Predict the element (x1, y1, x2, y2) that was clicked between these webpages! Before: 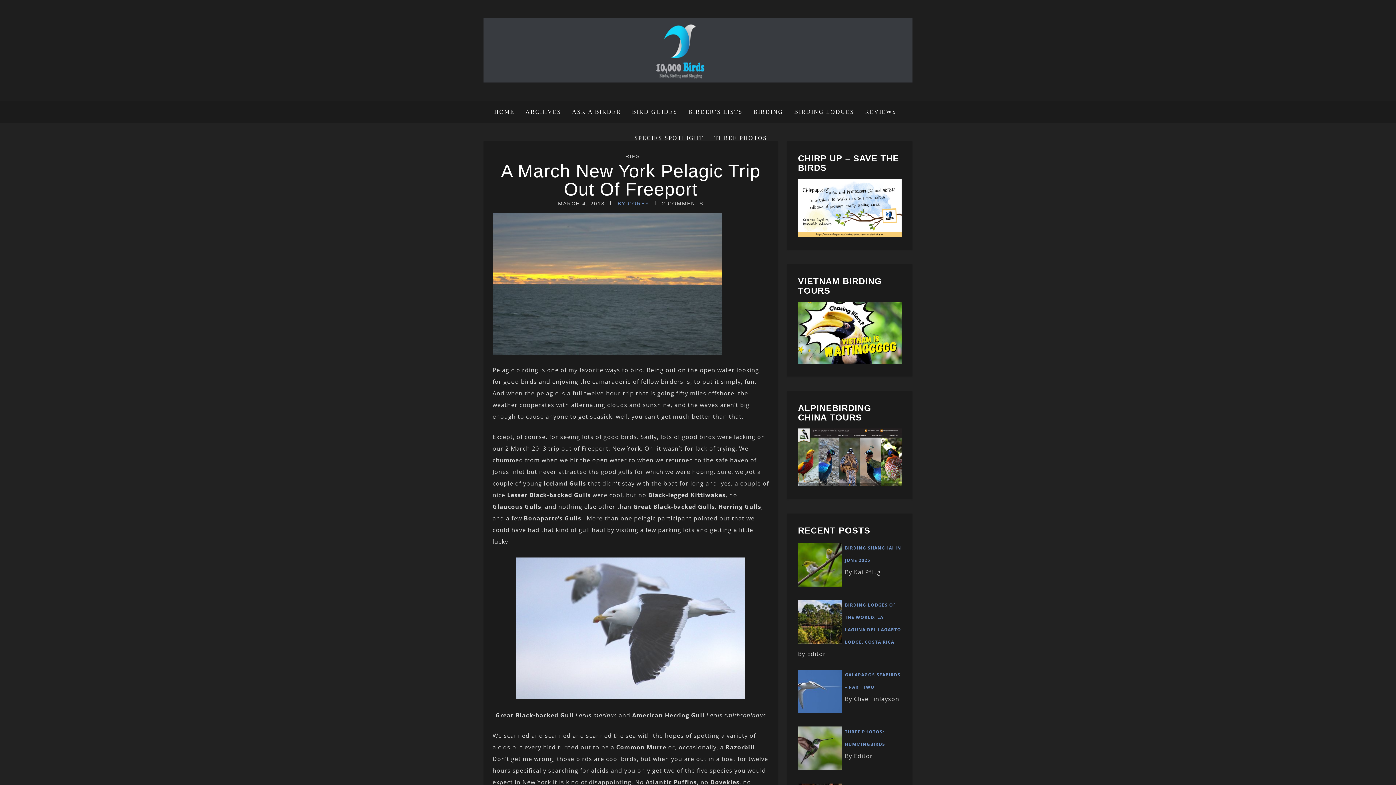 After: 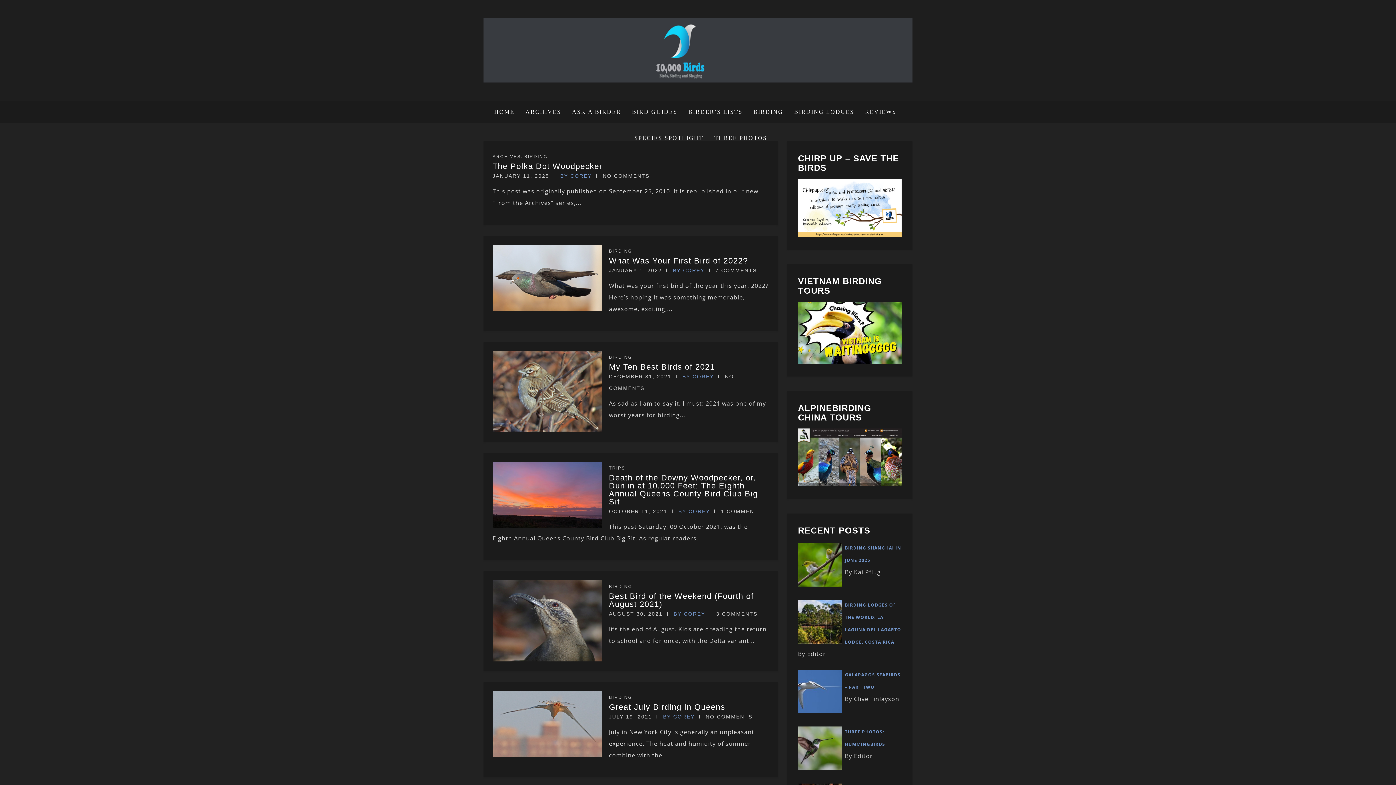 Action: bbox: (617, 200, 649, 206) label: BY COREY